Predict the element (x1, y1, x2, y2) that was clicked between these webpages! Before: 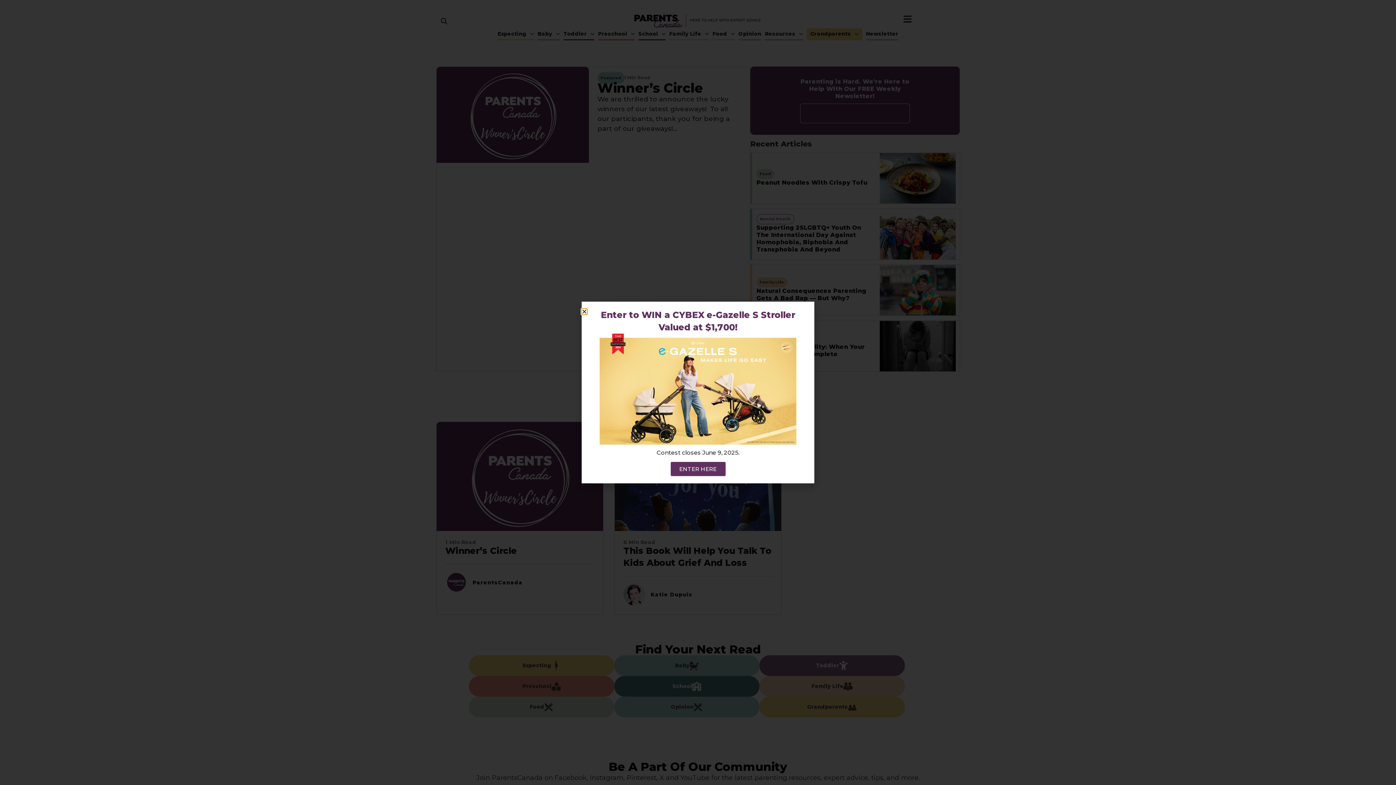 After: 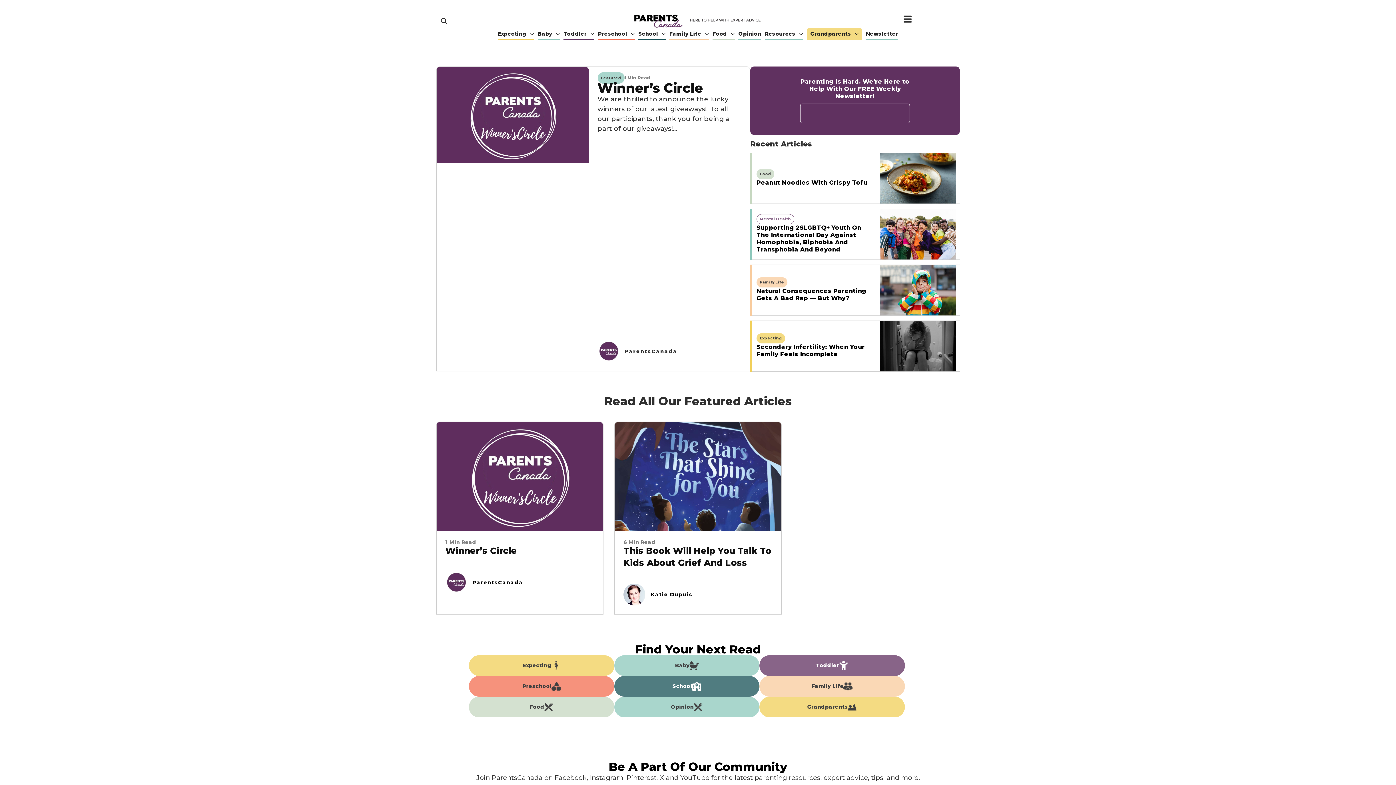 Action: bbox: (581, 308, 587, 314) label: Close